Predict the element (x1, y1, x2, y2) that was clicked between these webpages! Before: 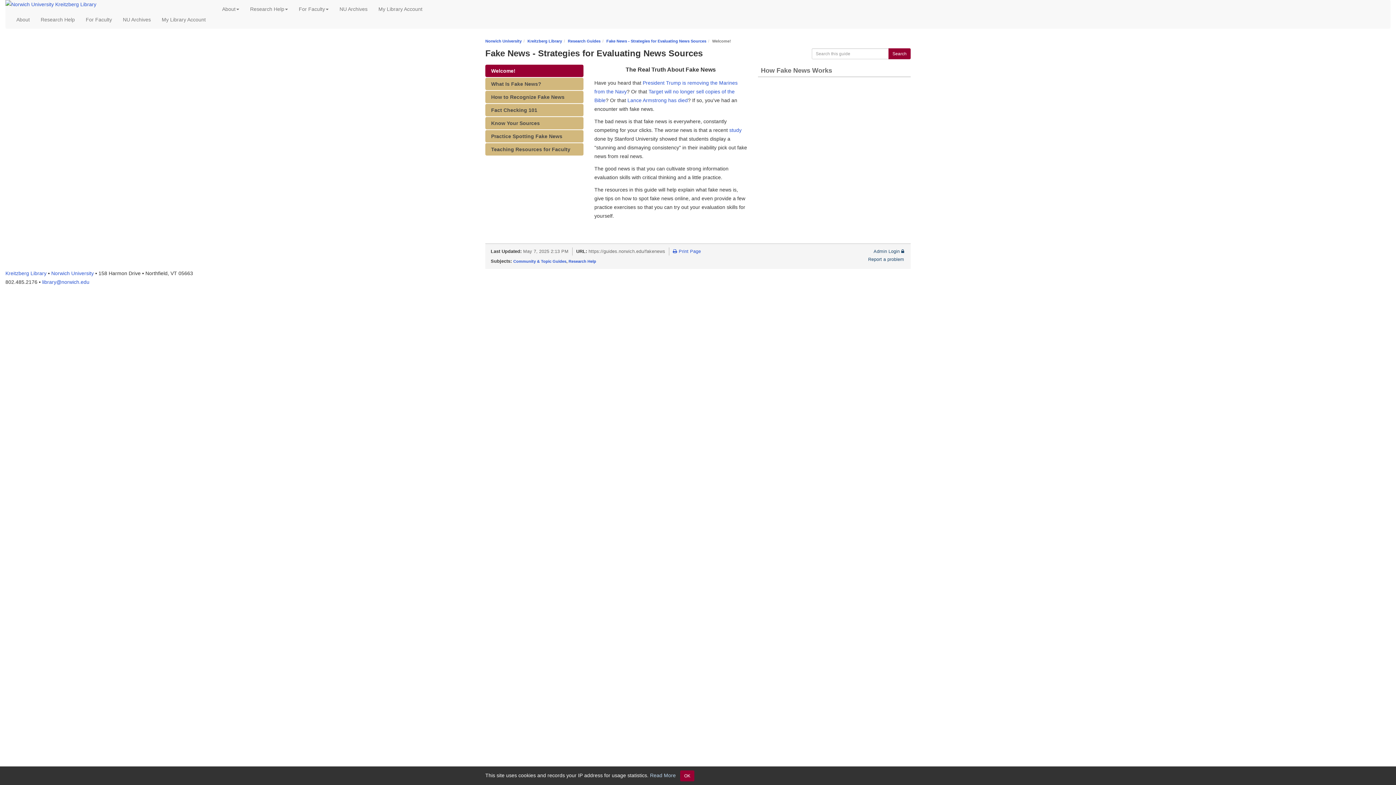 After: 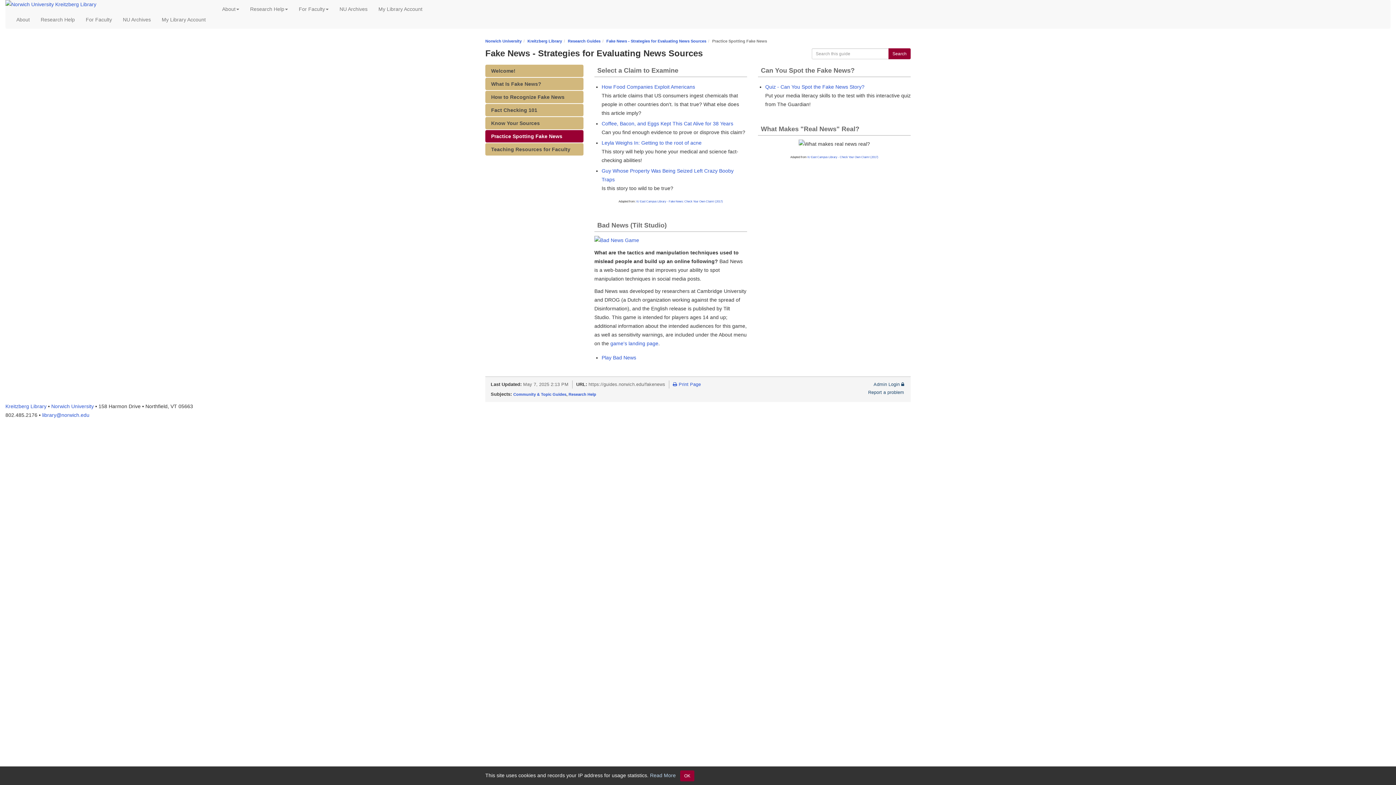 Action: label: Practice Spotting Fake News bbox: (485, 130, 583, 142)